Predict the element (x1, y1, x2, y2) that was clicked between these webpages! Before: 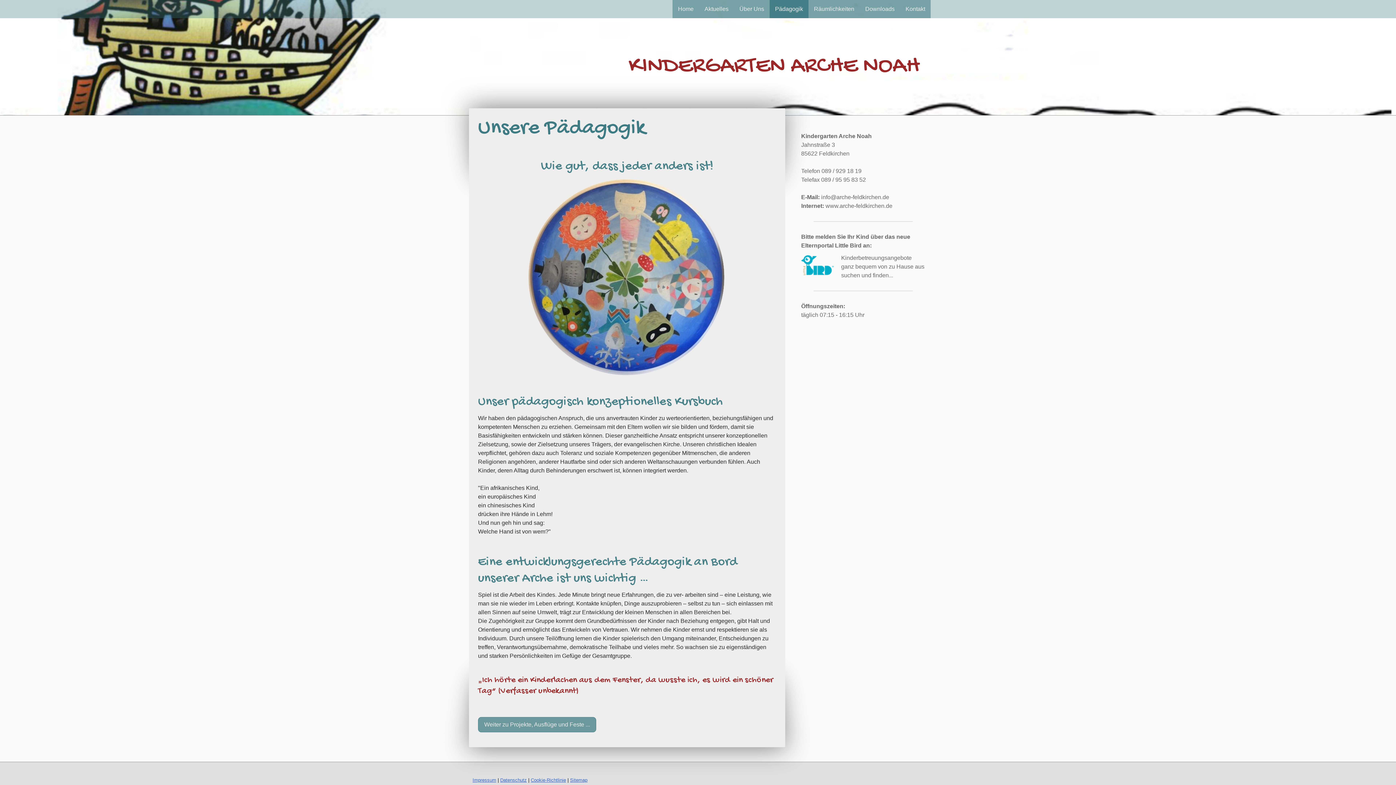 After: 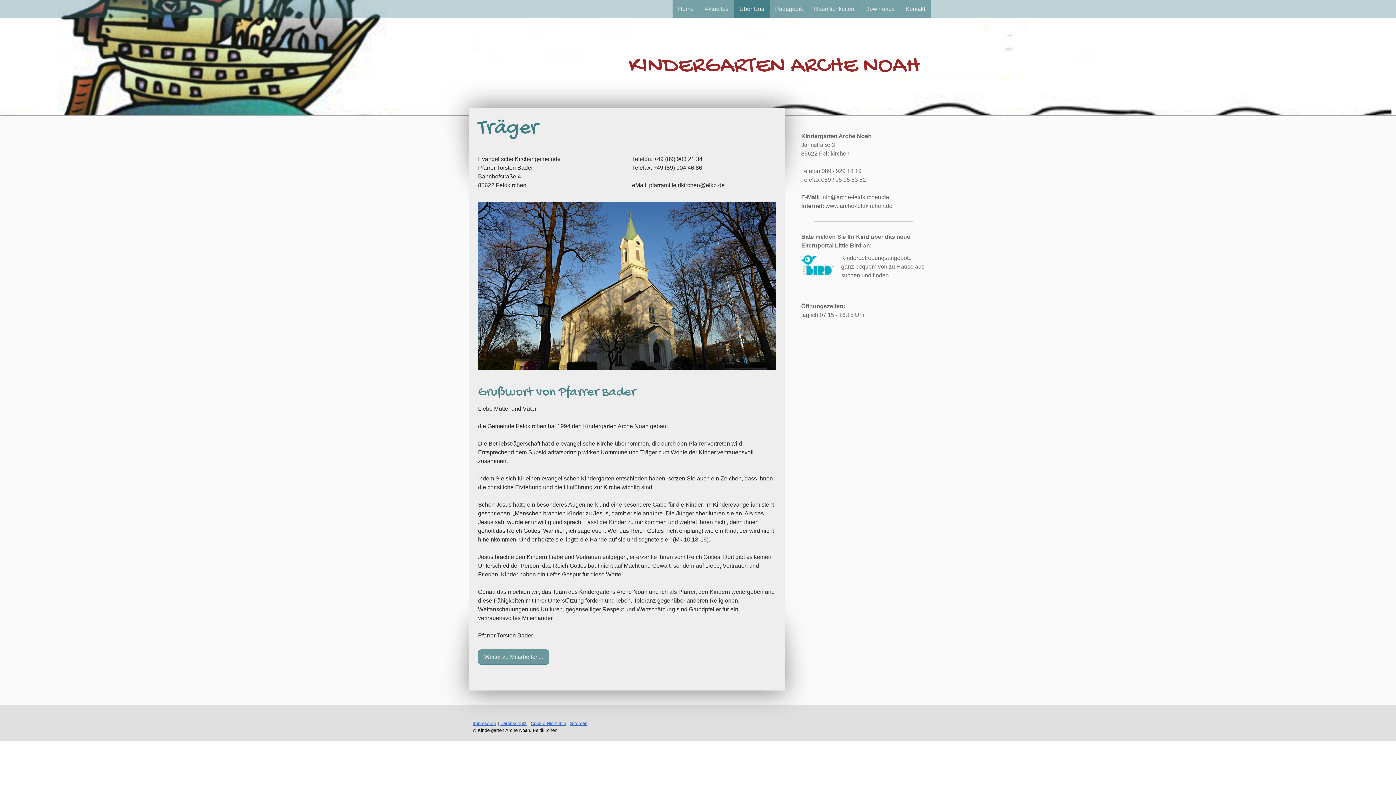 Action: label: Über Uns bbox: (734, 0, 769, 18)